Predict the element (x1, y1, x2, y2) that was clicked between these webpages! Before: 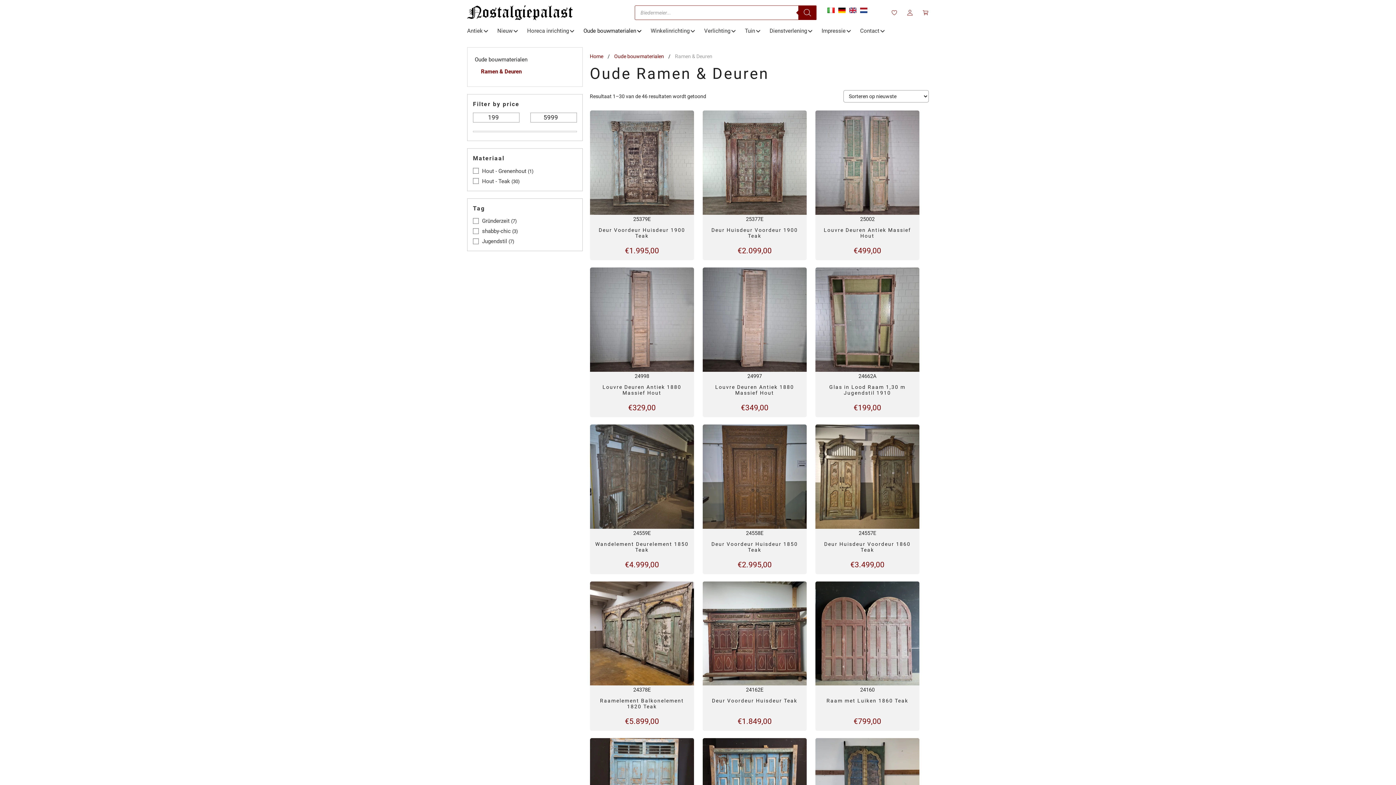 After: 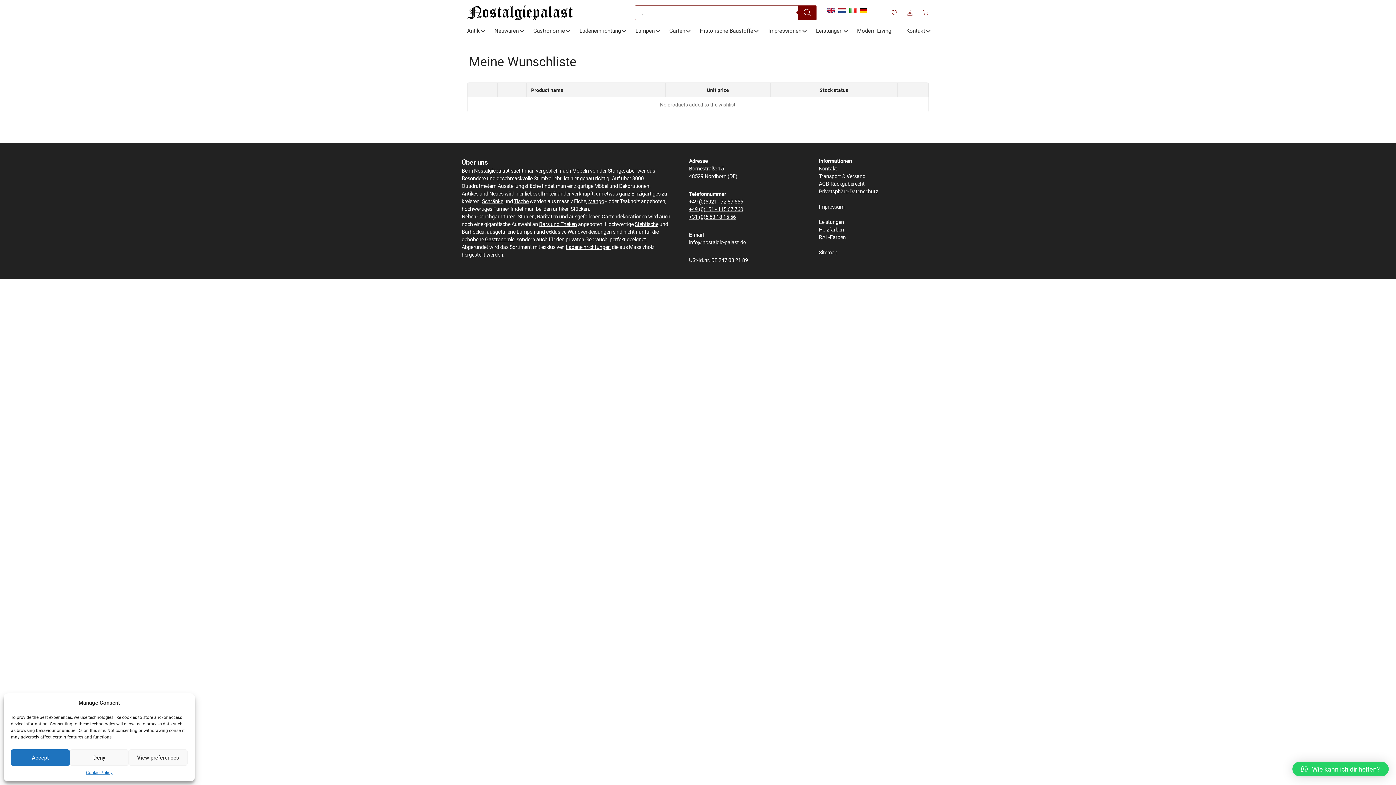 Action: bbox: (891, 8, 897, 17)